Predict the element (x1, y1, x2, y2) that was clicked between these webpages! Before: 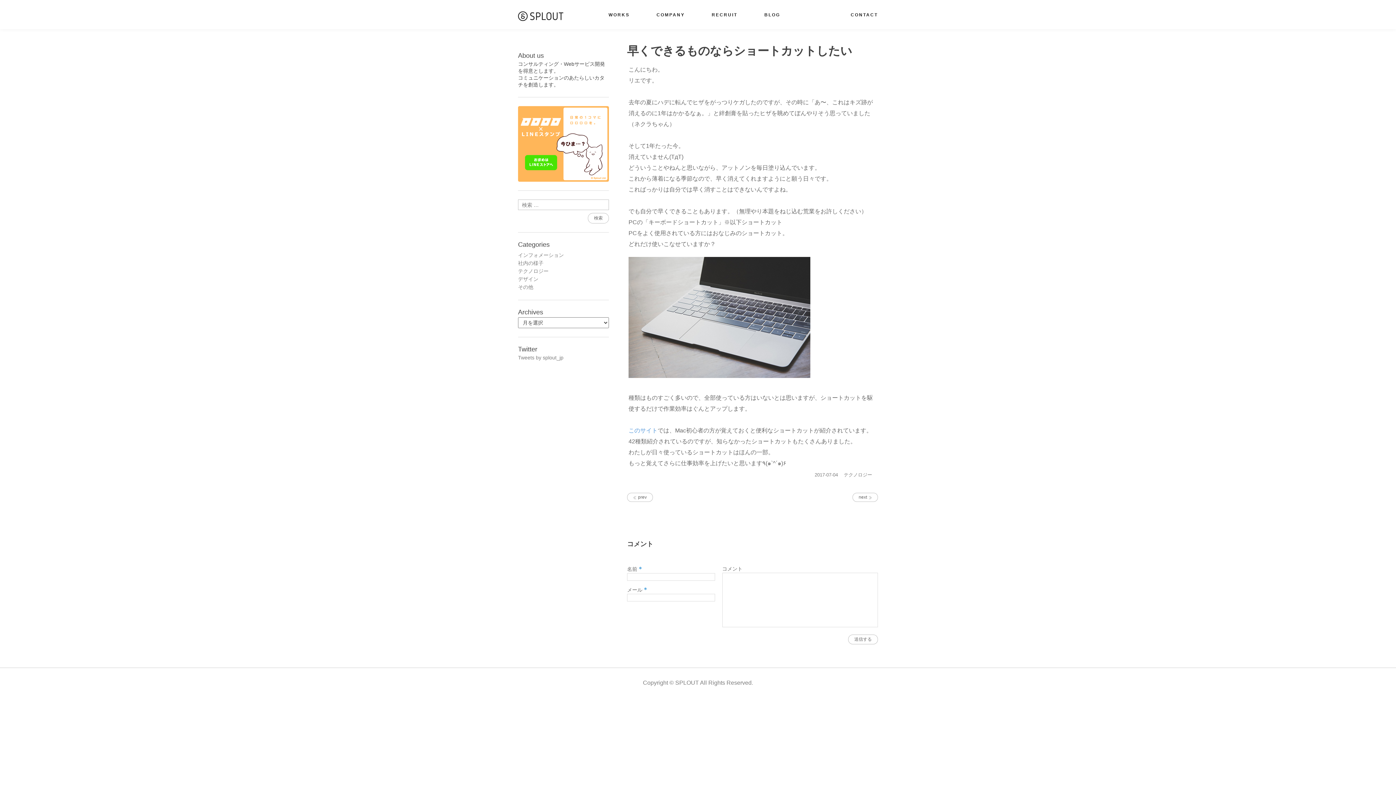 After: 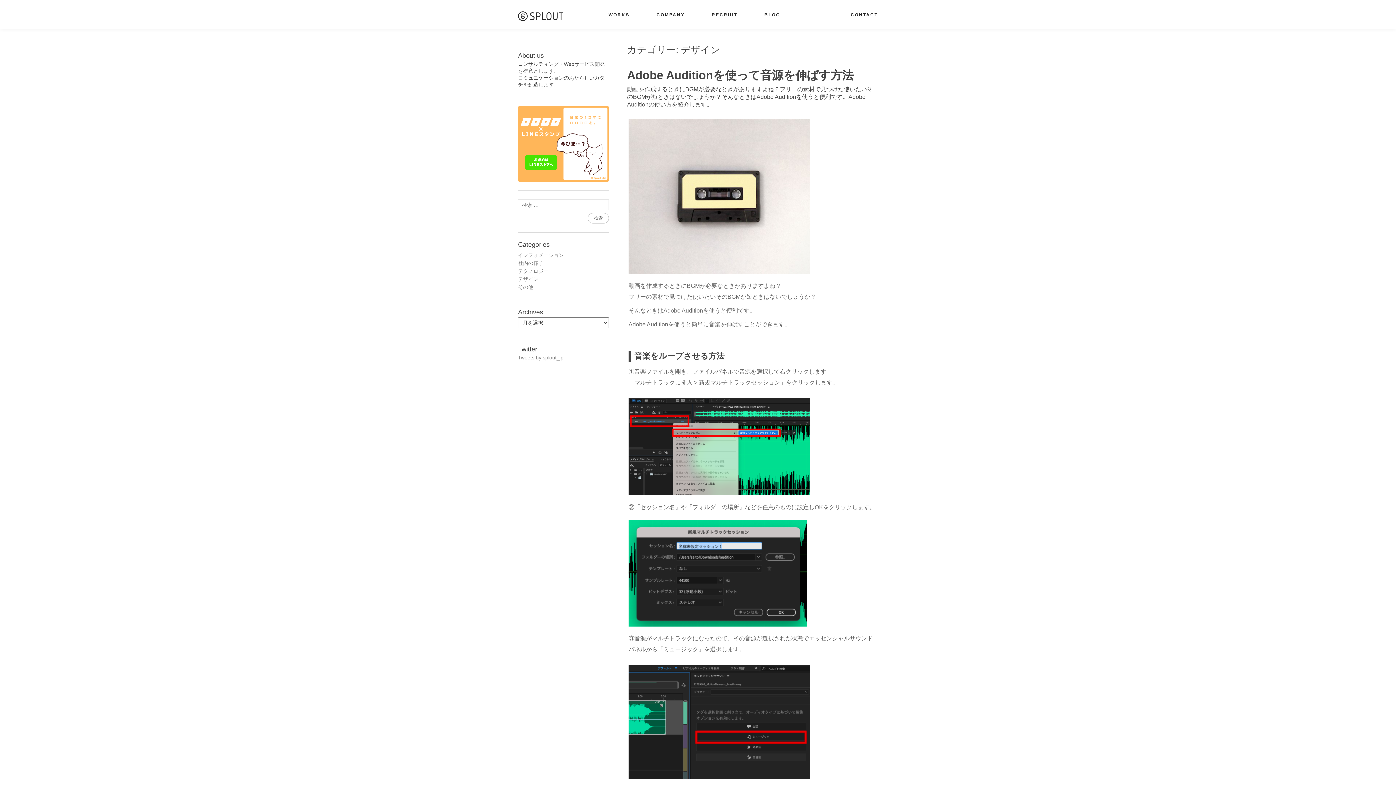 Action: bbox: (518, 276, 538, 282) label: デザイン